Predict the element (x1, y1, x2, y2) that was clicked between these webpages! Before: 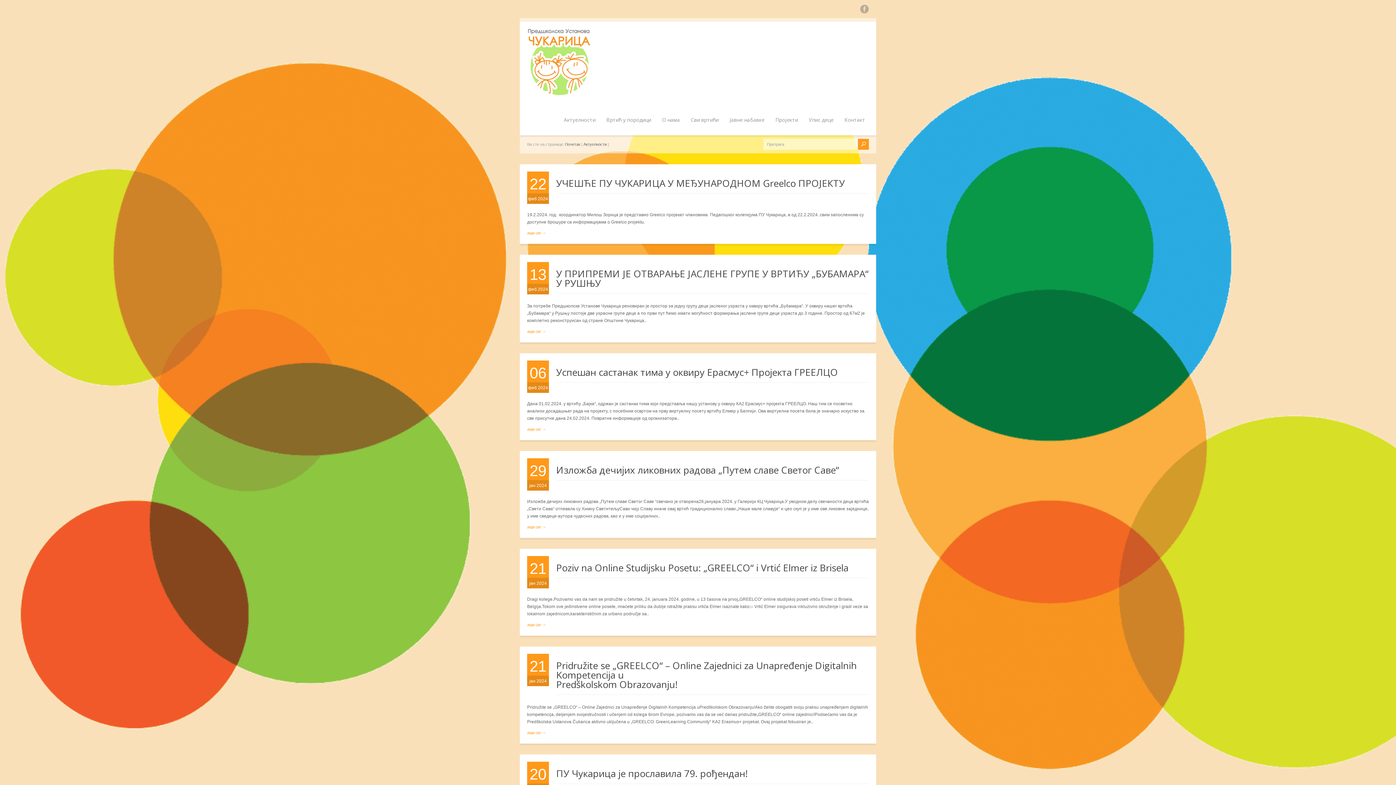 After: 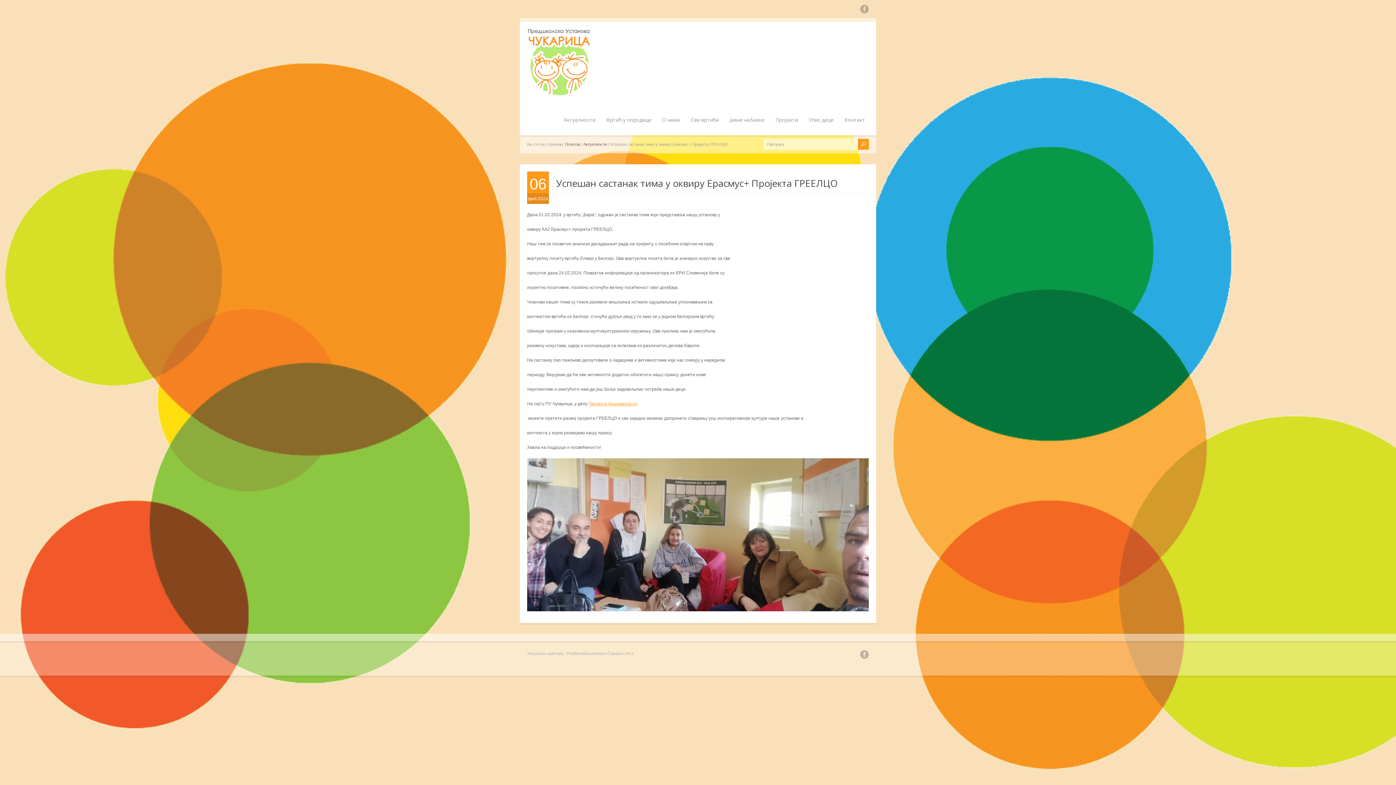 Action: label: види све → bbox: (527, 422, 869, 433)